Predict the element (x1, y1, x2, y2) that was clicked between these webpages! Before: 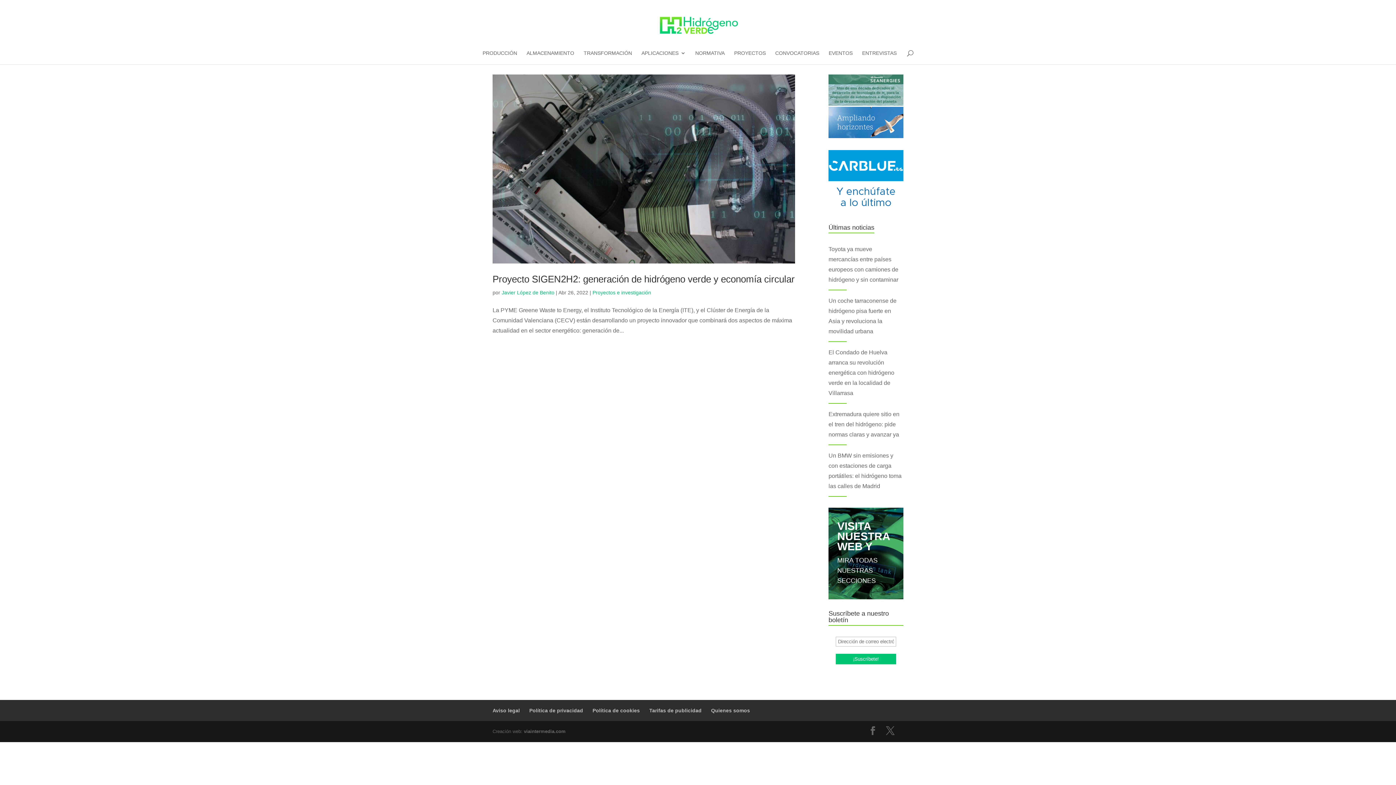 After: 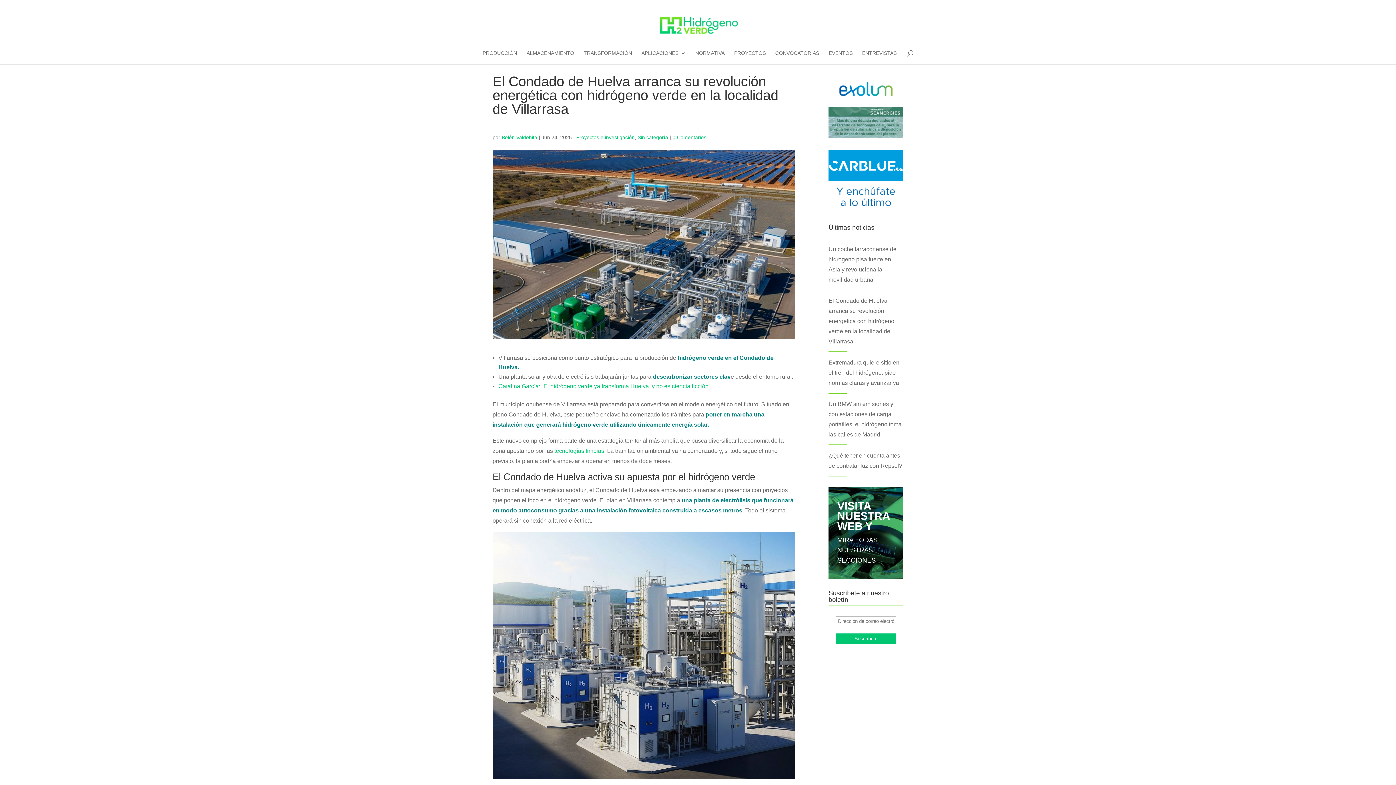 Action: label: El Condado de Huelva arranca su revolución energética con hidrógeno verde en la localidad de Villarrasa bbox: (828, 349, 894, 396)